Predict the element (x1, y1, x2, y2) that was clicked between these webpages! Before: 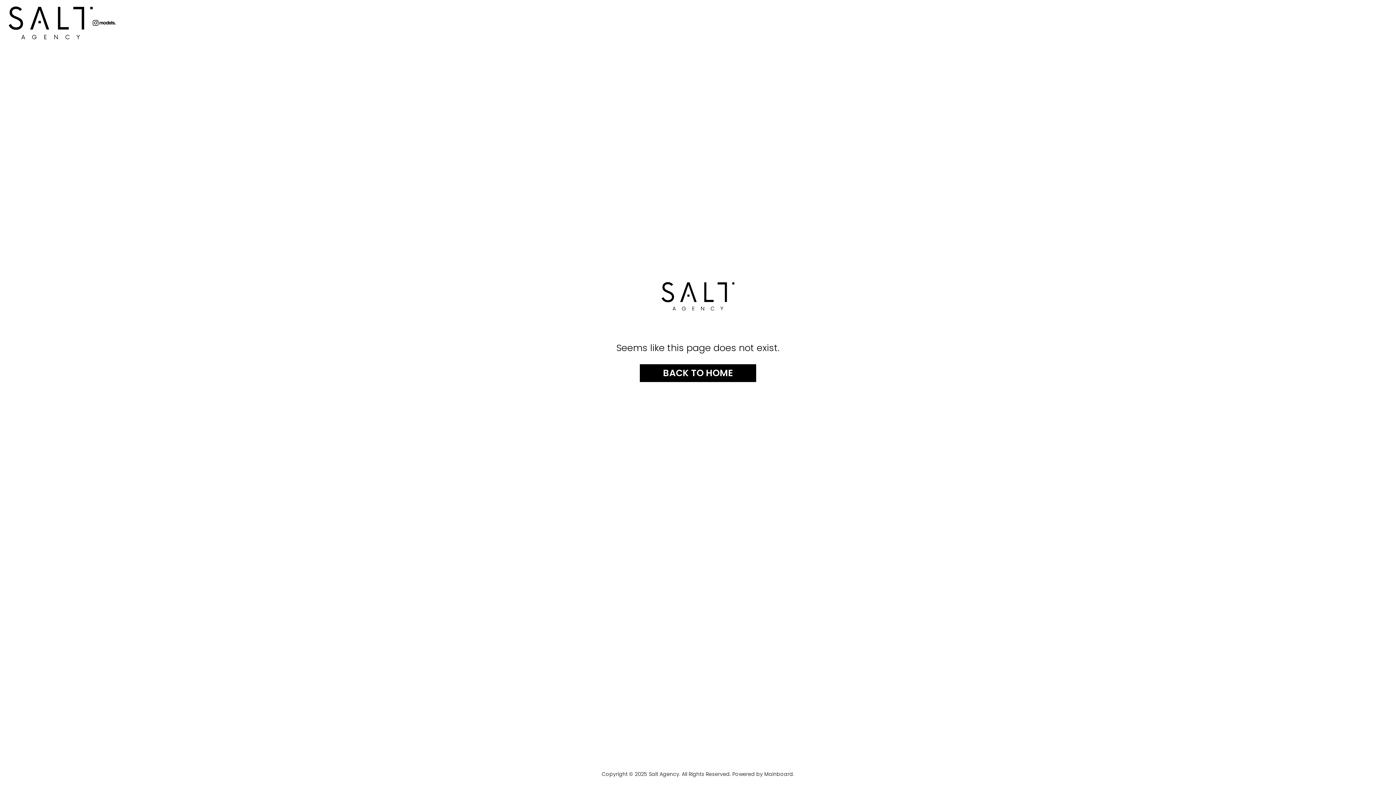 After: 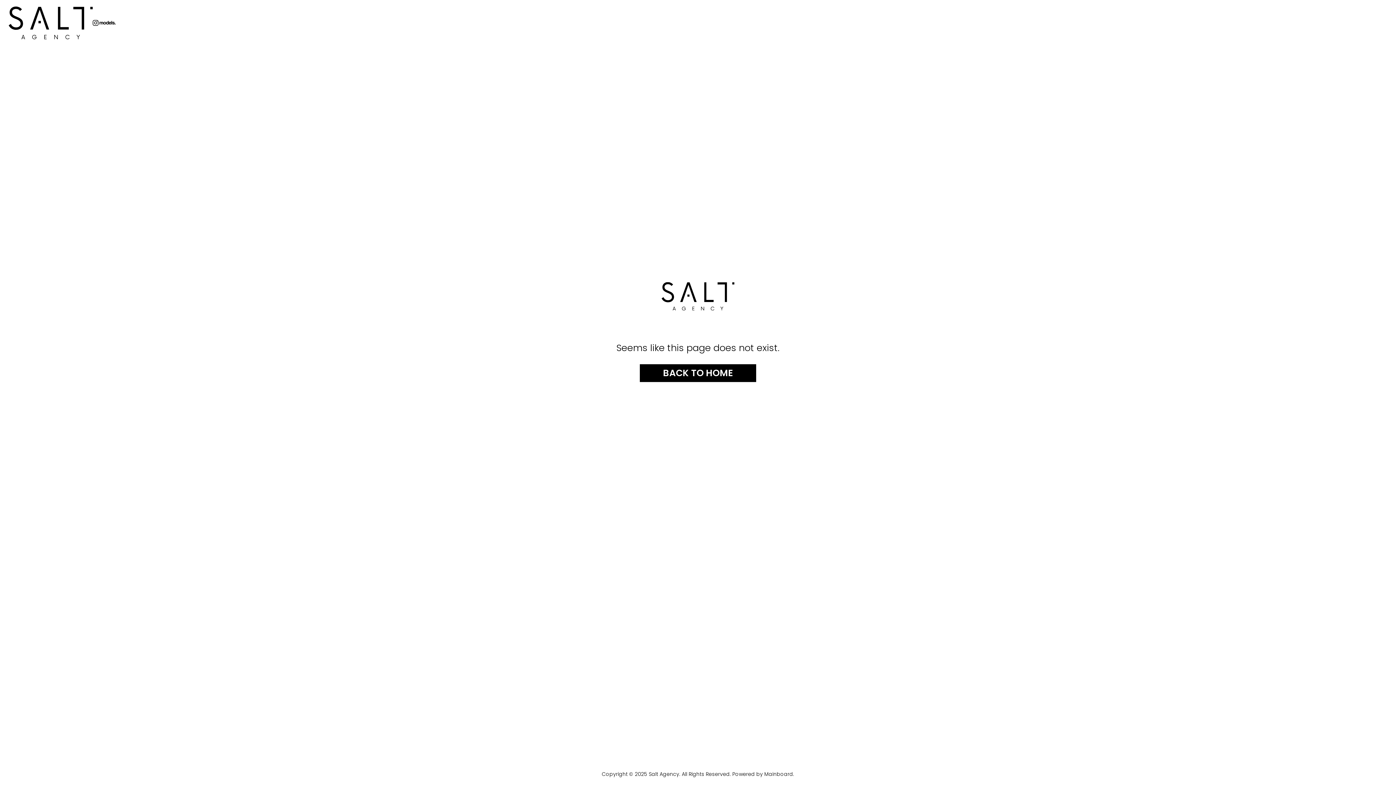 Action: label: Instagram social link bbox: (92, 20, 98, 25)